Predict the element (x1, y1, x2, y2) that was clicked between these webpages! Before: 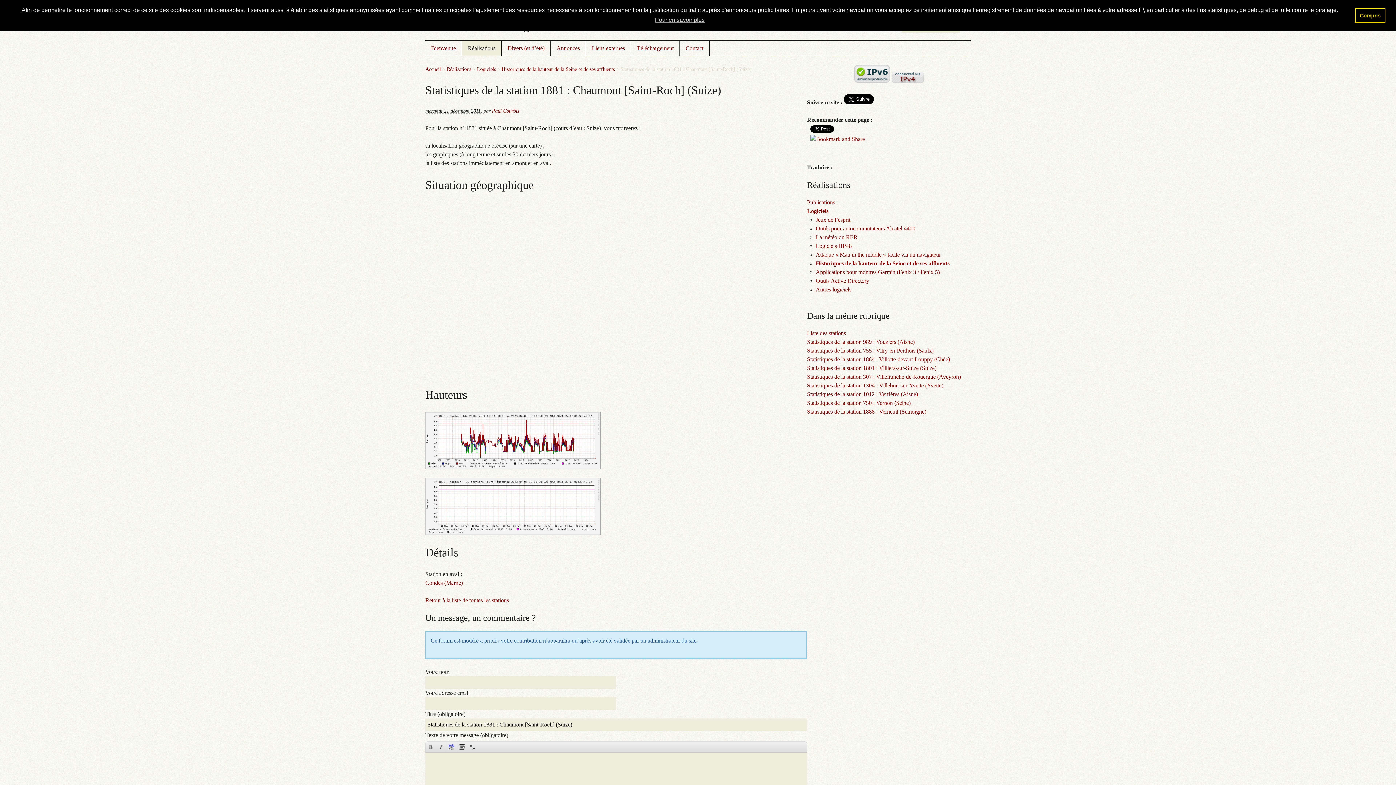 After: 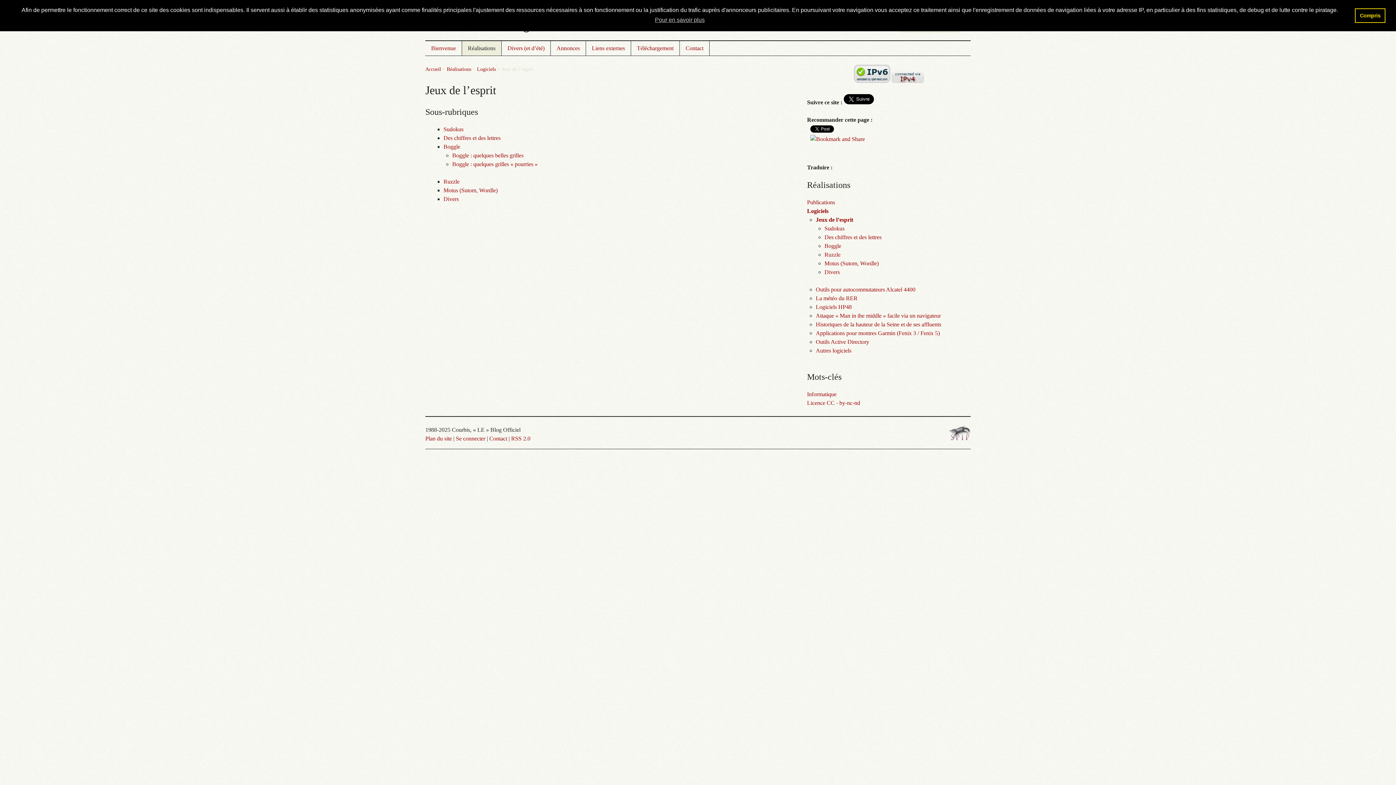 Action: bbox: (816, 216, 850, 222) label: Jeux de l’esprit